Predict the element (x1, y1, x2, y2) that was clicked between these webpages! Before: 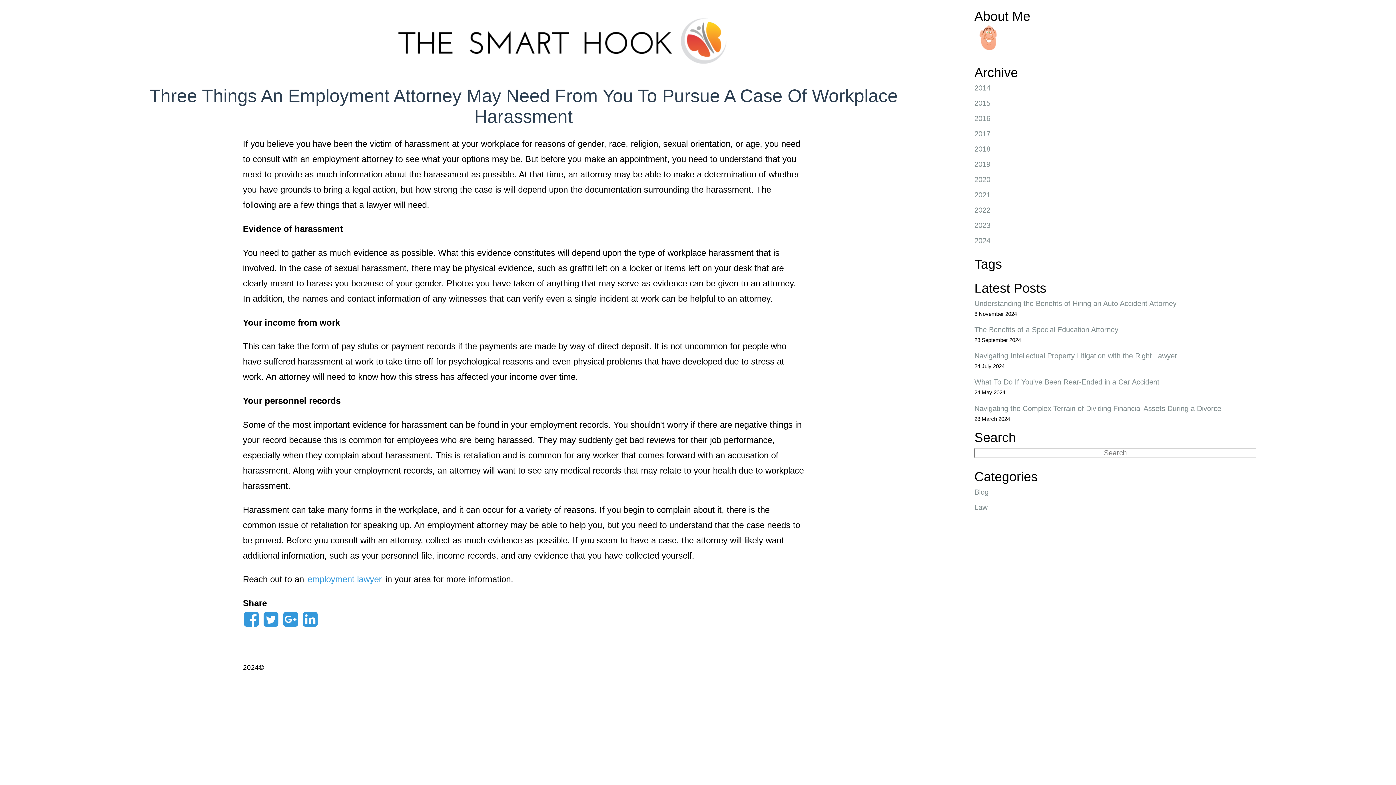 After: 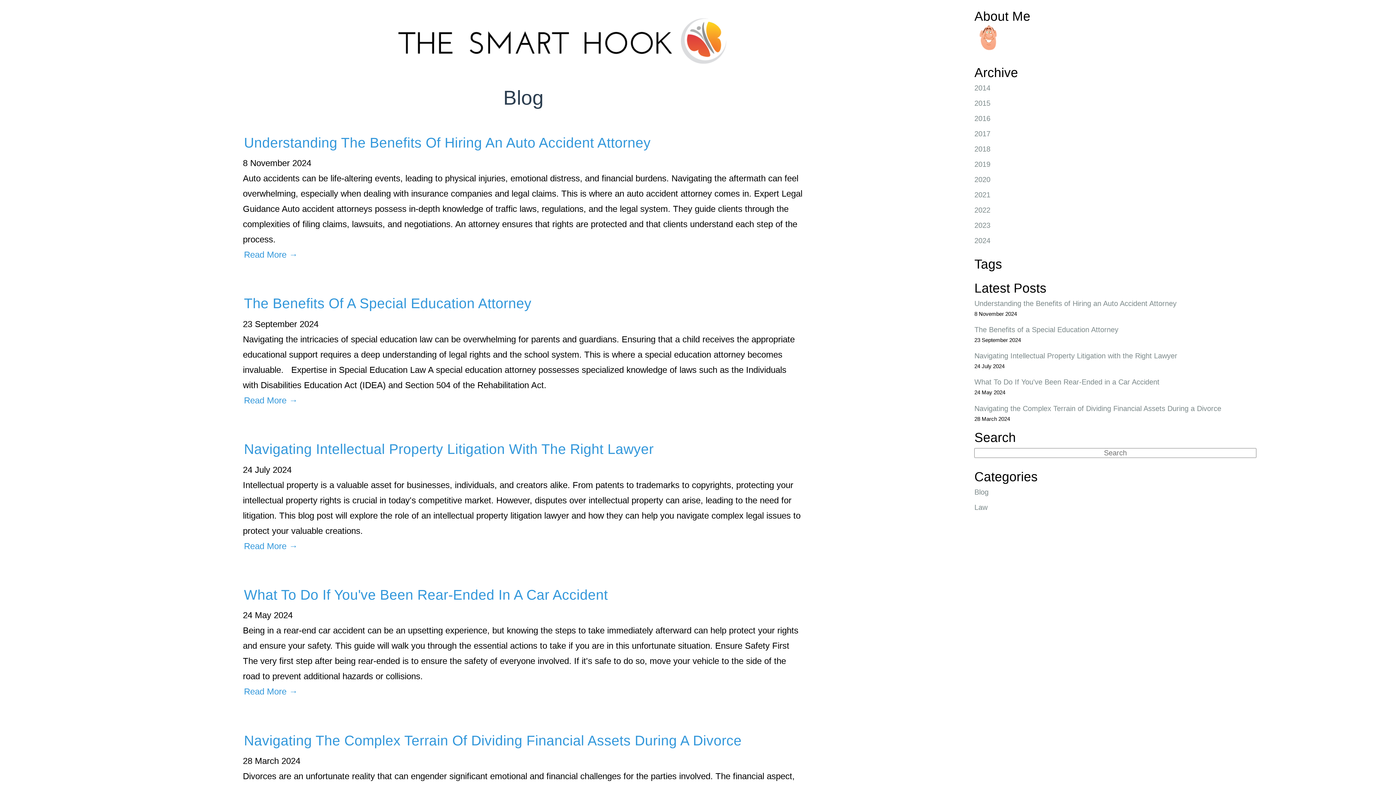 Action: label: Blog bbox: (974, 484, 1256, 500)